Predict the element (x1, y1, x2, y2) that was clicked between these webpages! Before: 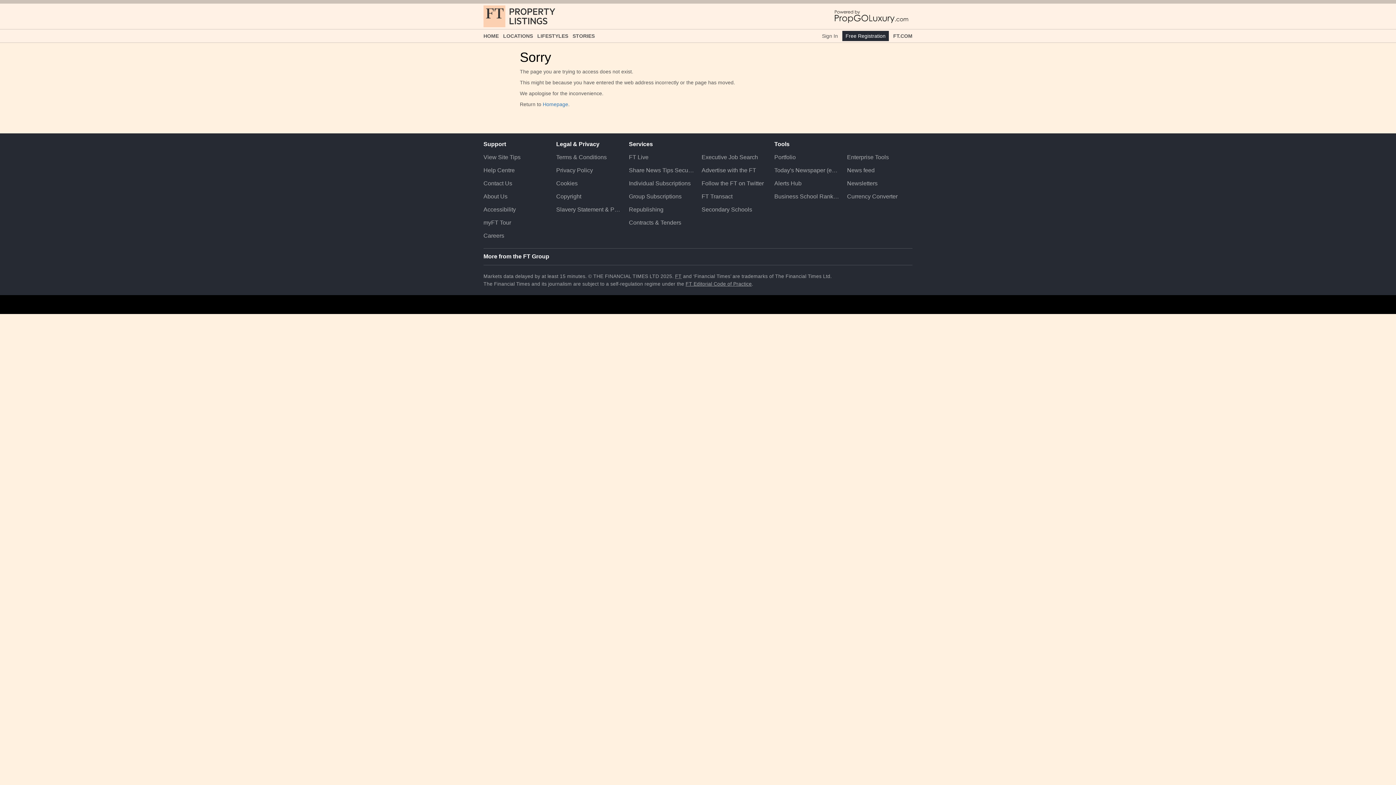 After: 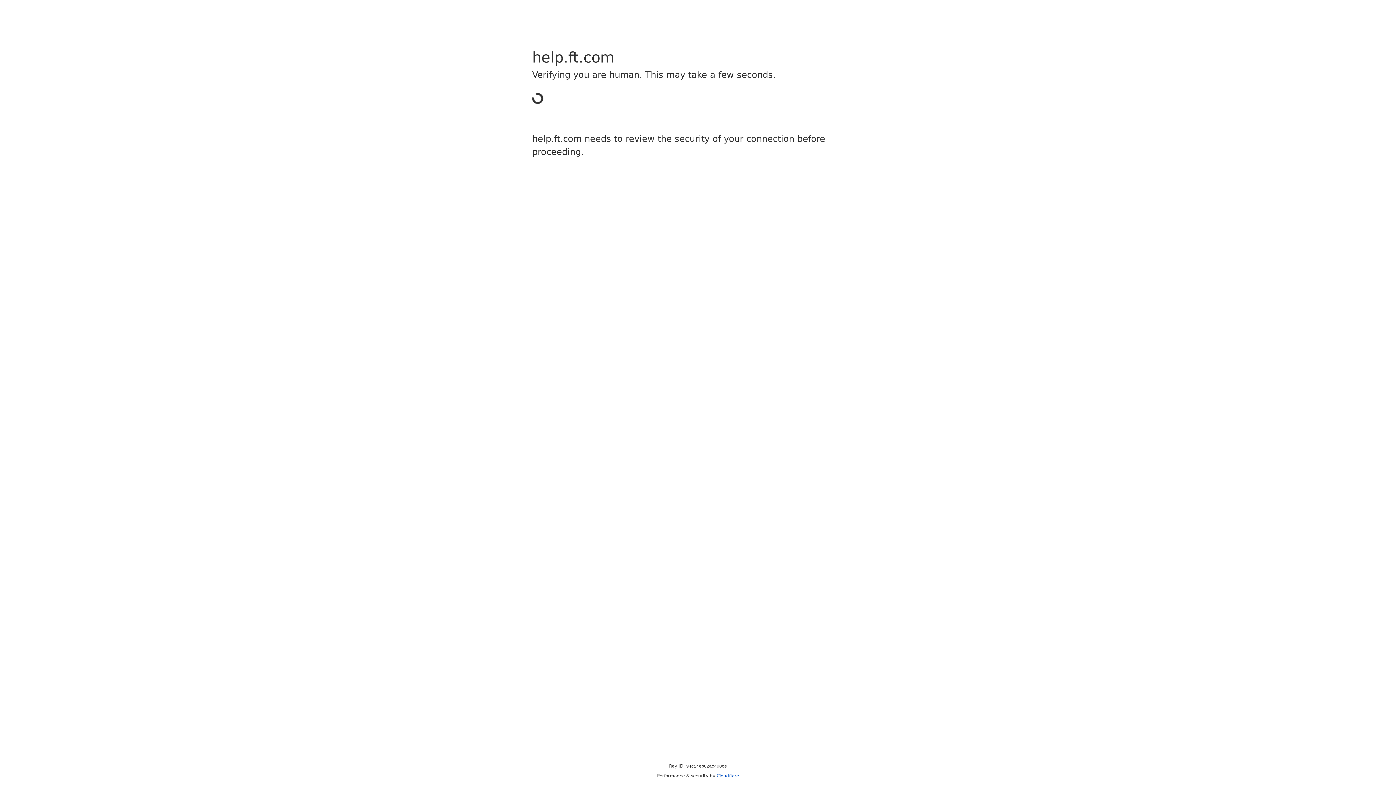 Action: label: Help Centre bbox: (483, 164, 549, 177)